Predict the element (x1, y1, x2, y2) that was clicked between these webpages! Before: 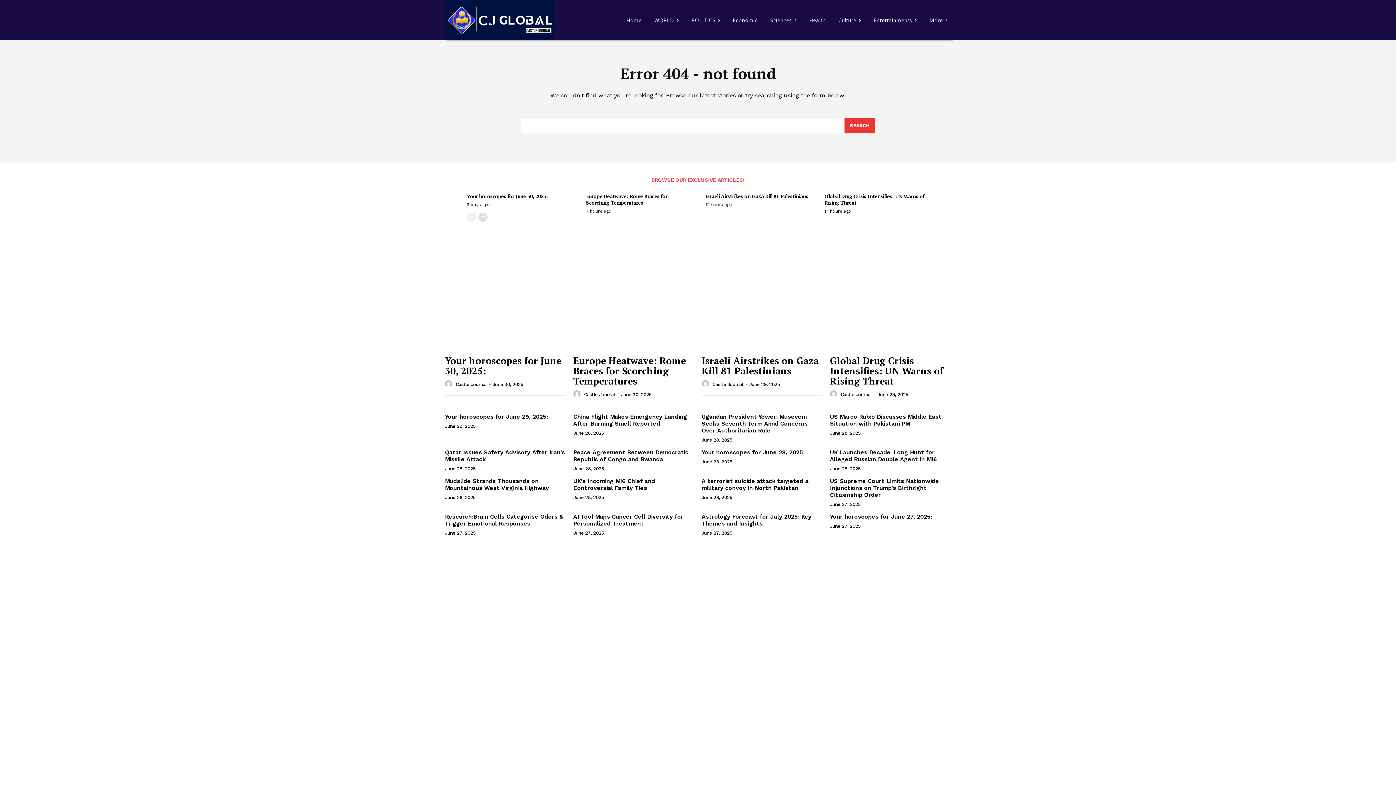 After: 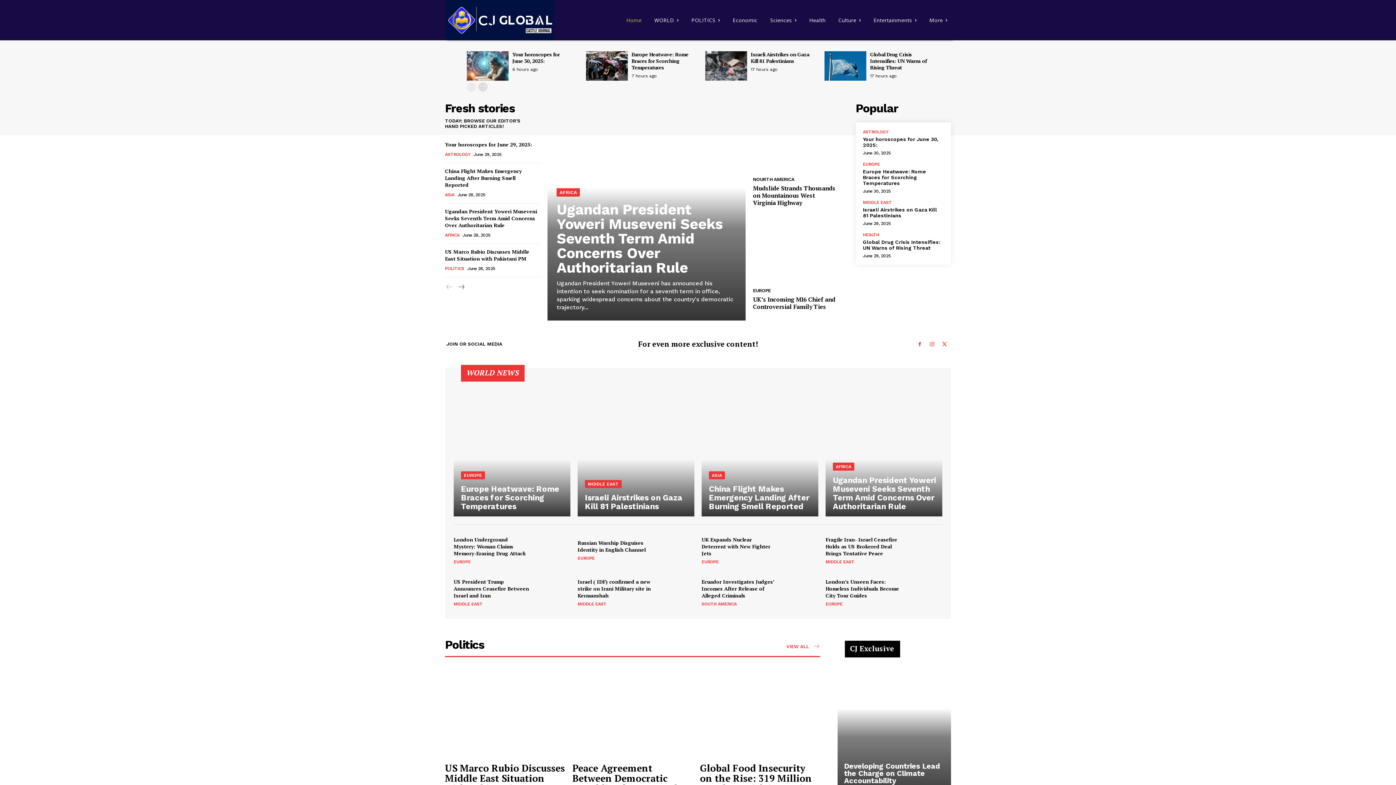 Action: bbox: (584, 392, 615, 397) label: Castle Journal